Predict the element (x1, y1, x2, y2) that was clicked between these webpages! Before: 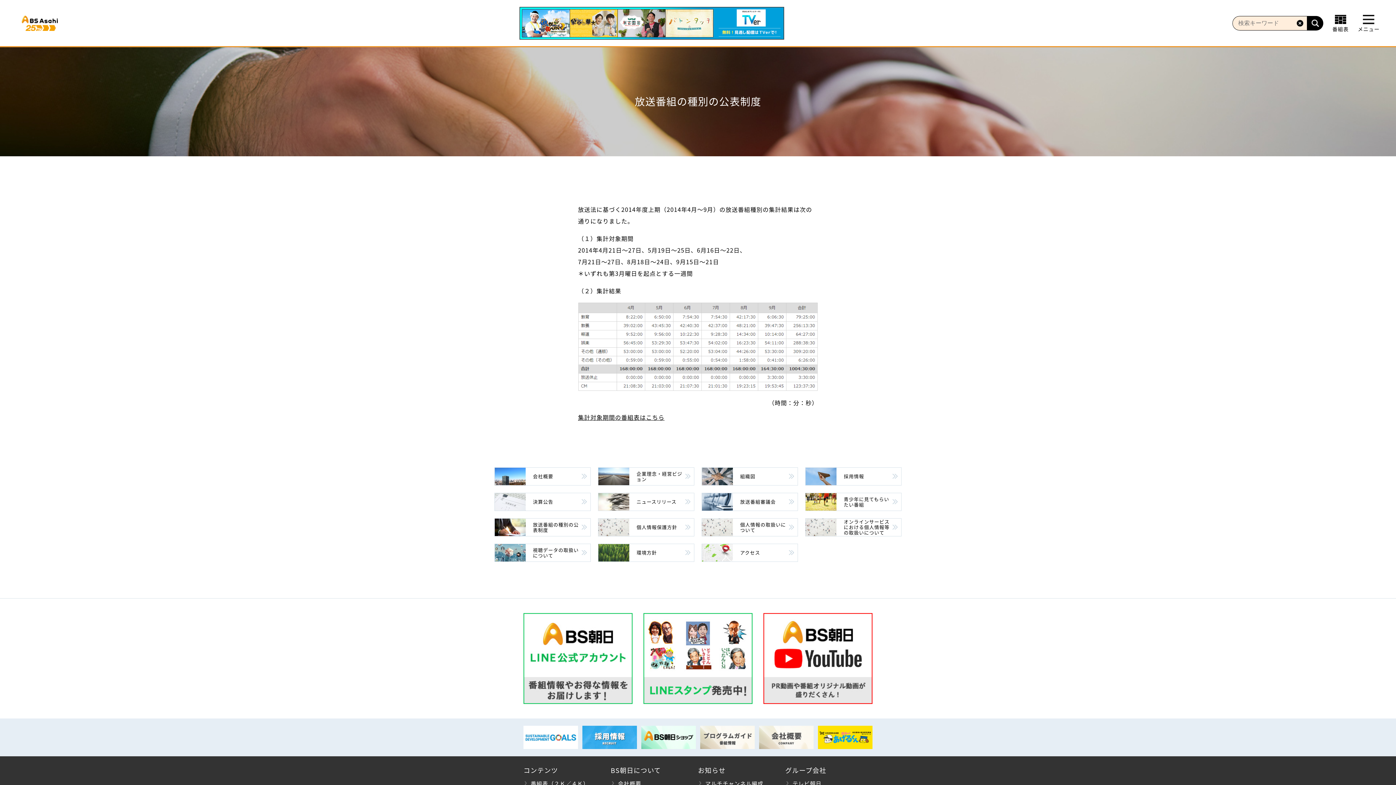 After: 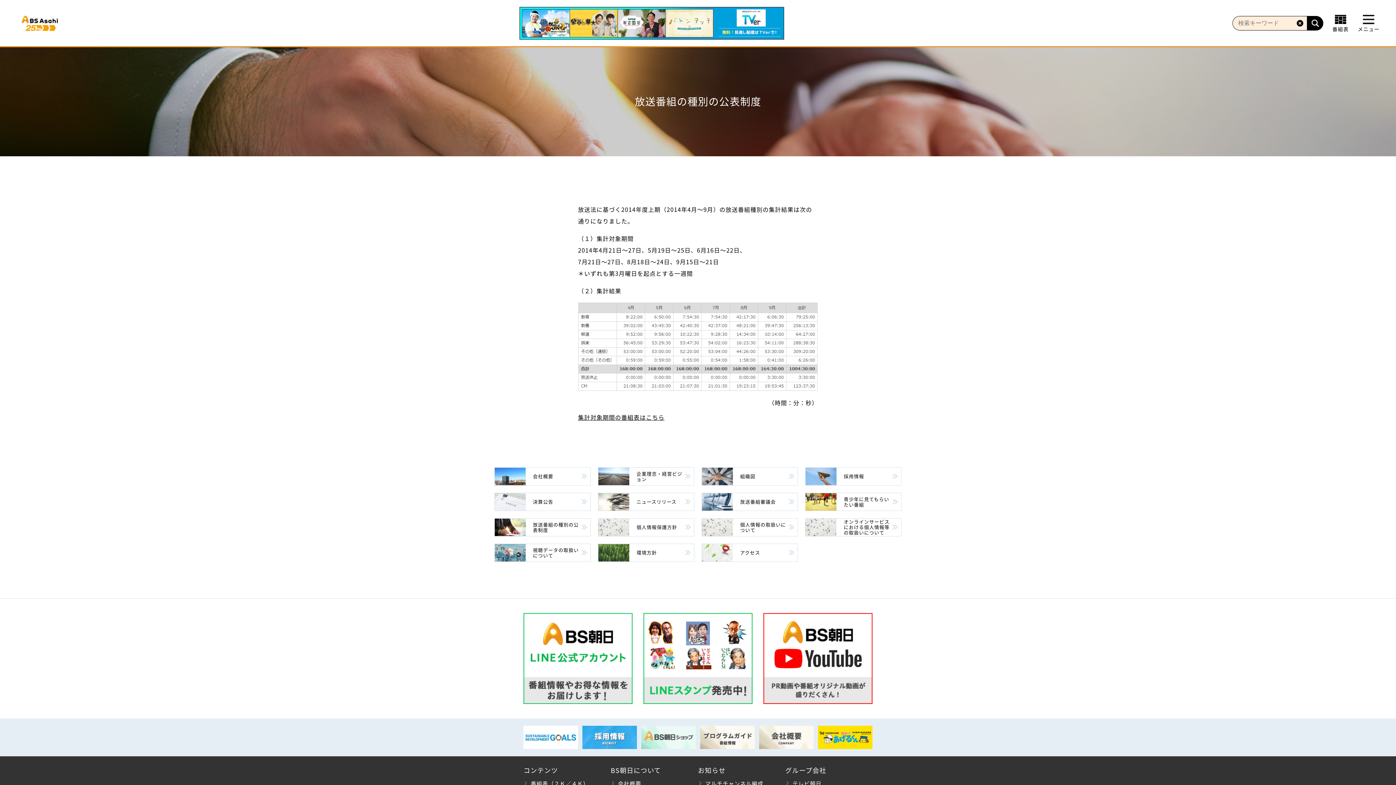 Action: bbox: (641, 743, 696, 750)